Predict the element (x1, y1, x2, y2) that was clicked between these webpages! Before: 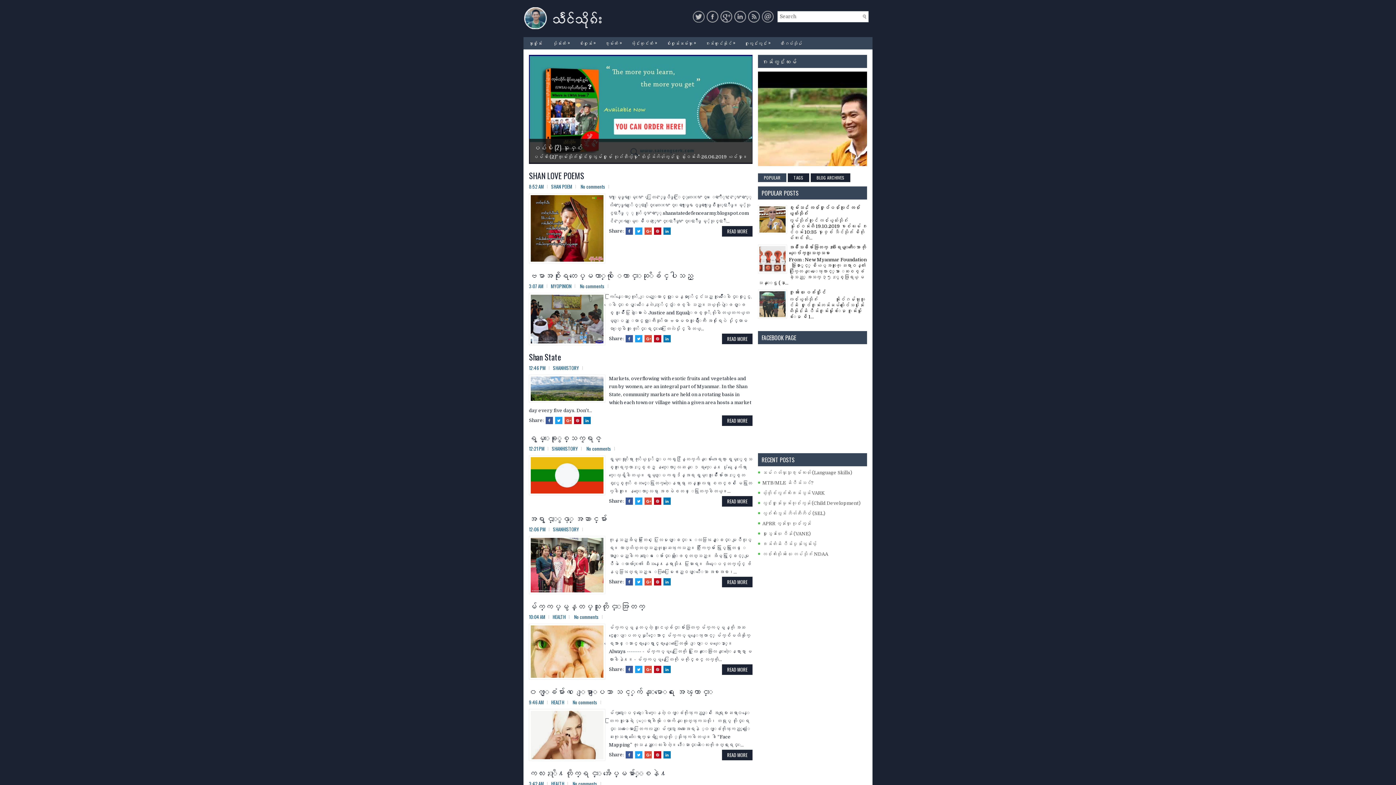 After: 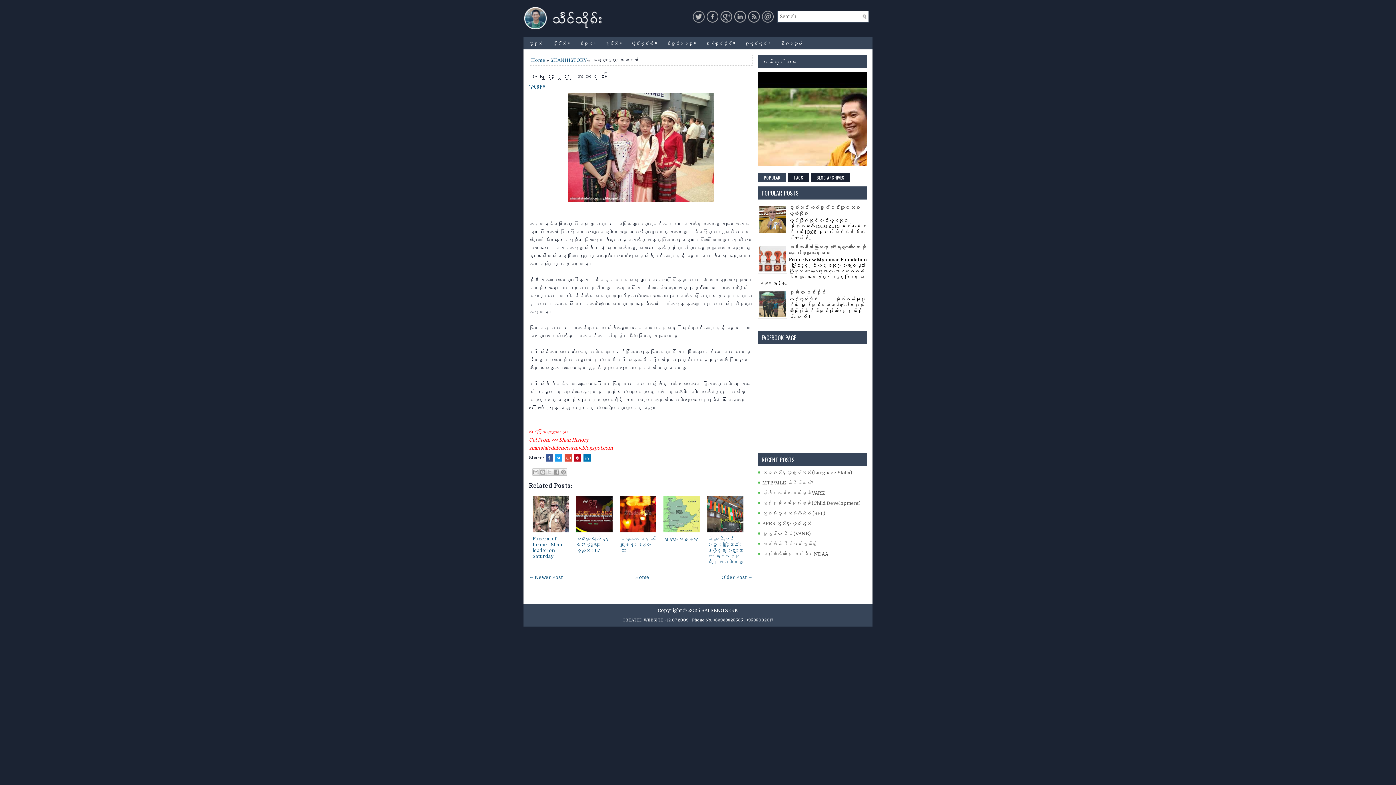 Action: label: READ MORE bbox: (722, 577, 752, 587)